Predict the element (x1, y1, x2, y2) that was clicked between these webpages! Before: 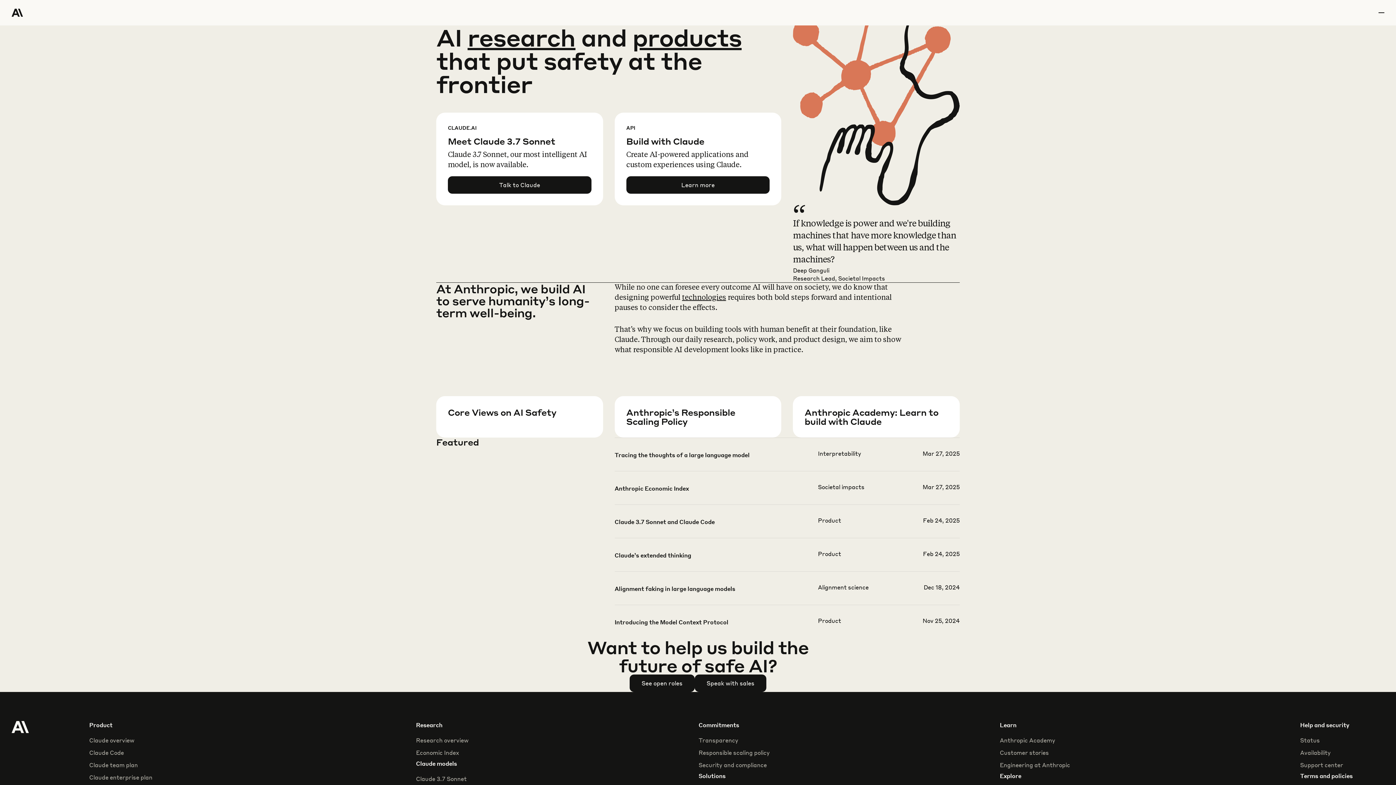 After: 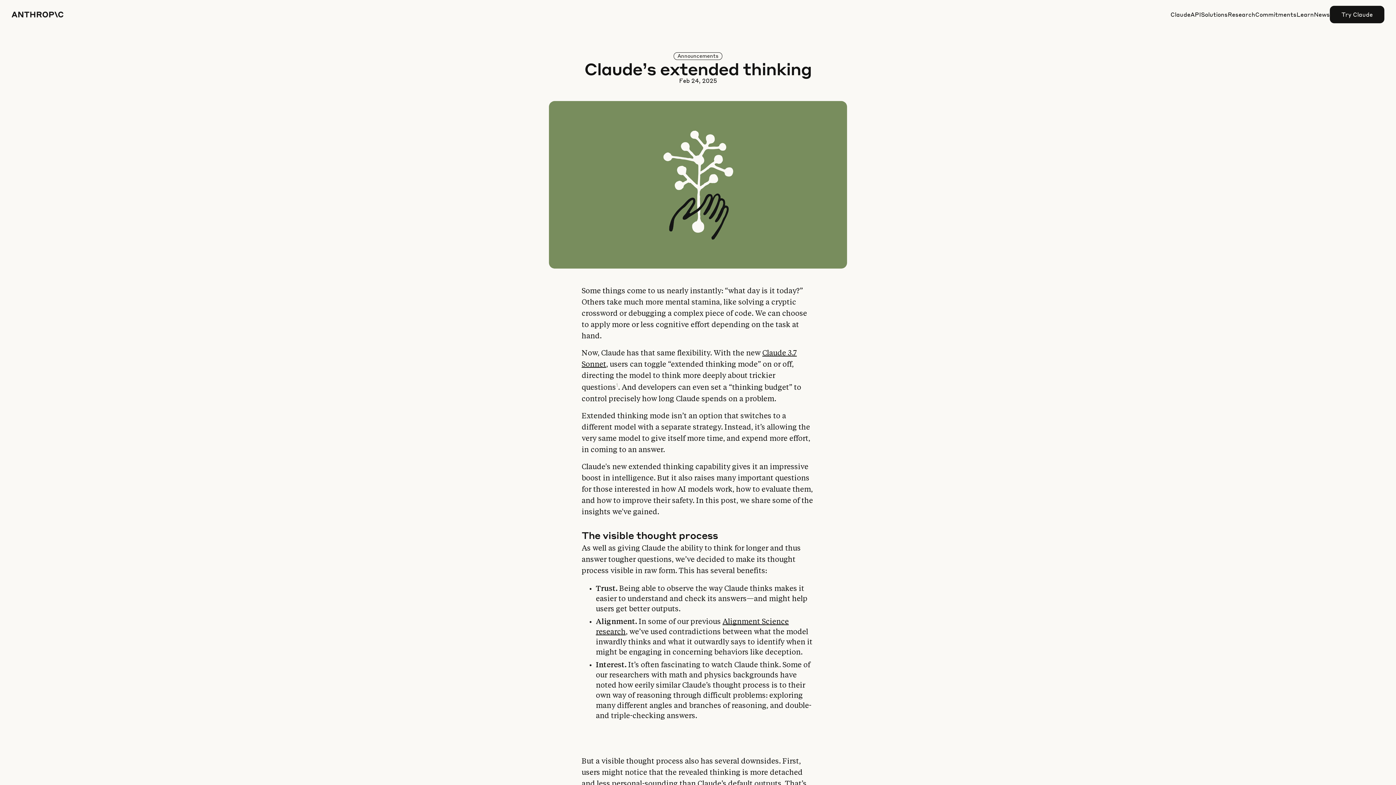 Action: bbox: (614, 550, 959, 582)